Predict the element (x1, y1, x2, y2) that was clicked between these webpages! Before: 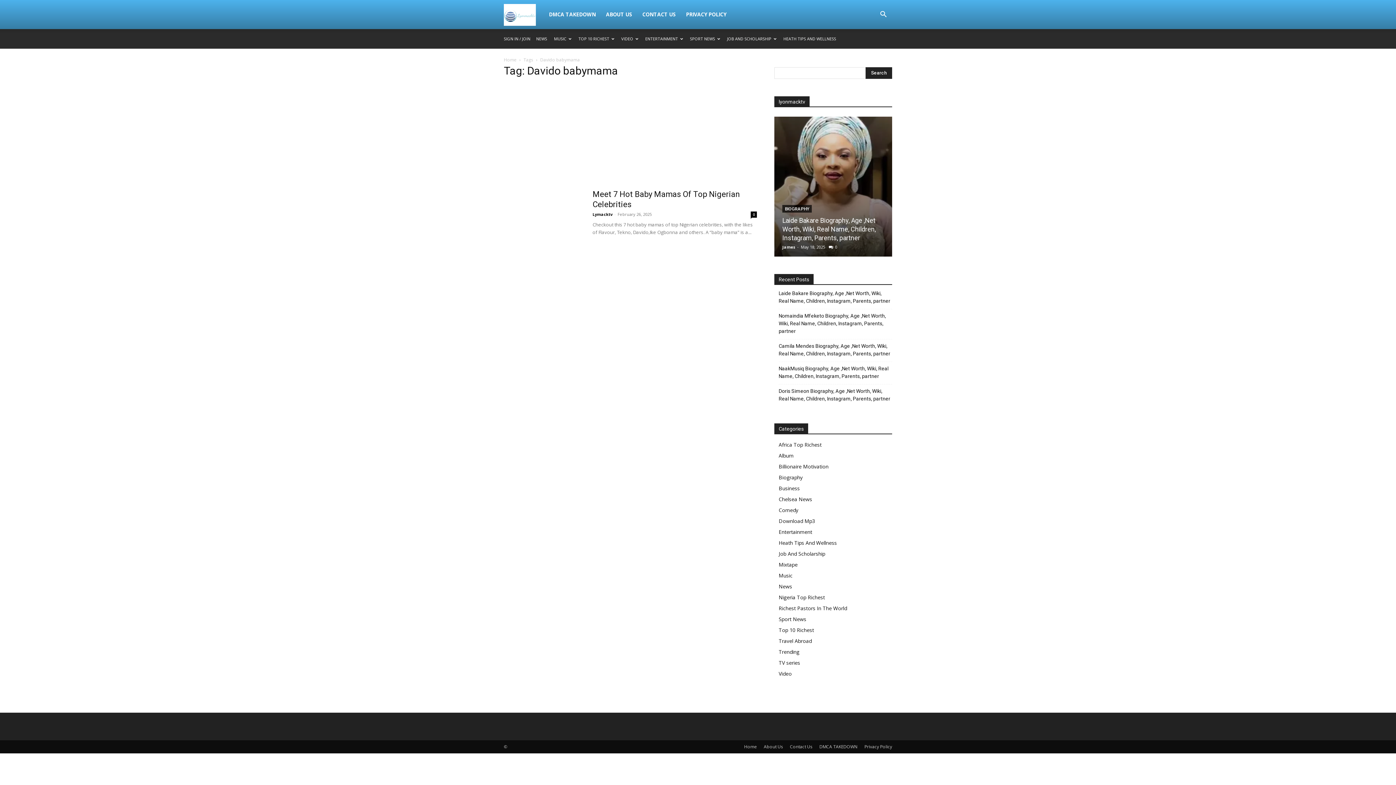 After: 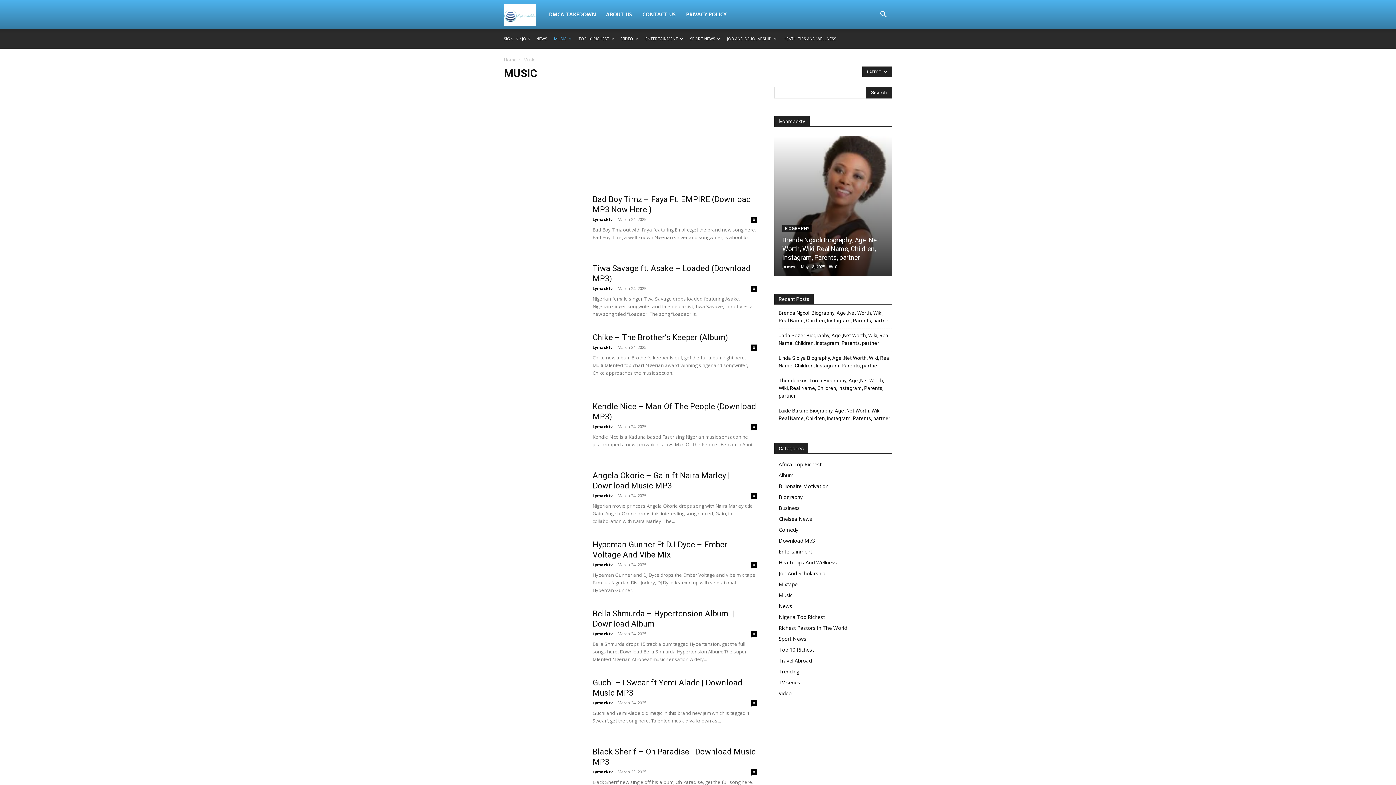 Action: label: Music bbox: (778, 572, 792, 579)